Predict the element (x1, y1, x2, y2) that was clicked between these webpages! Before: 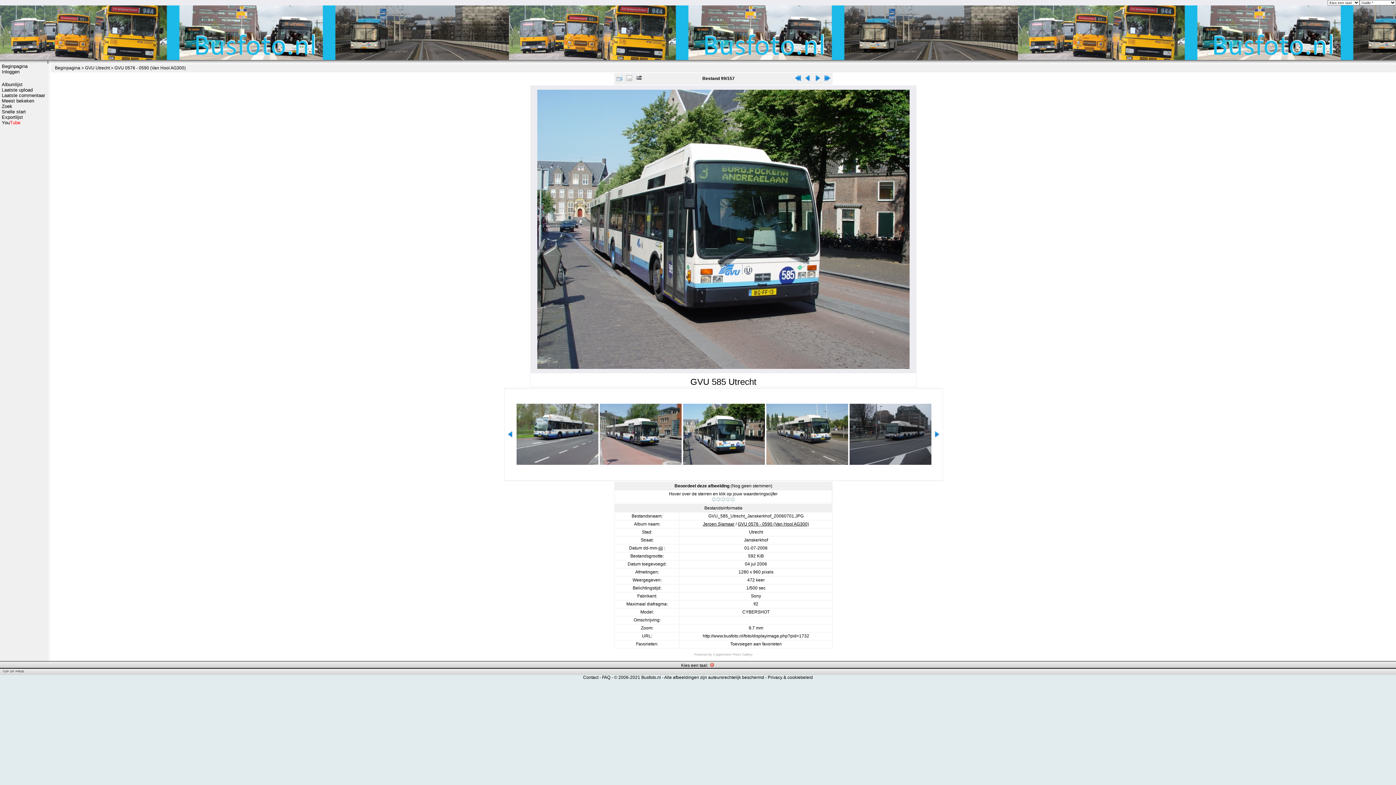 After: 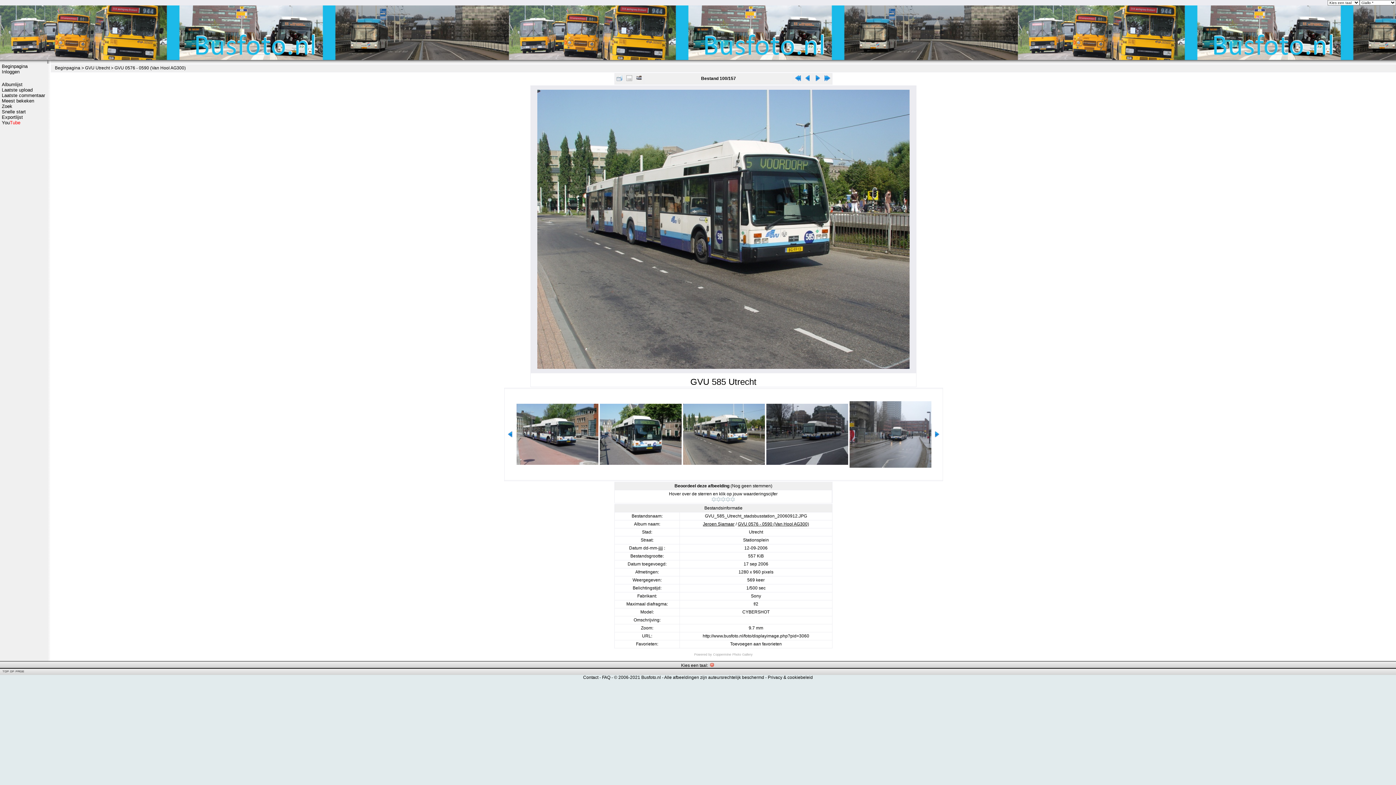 Action: bbox: (813, 75, 822, 84)